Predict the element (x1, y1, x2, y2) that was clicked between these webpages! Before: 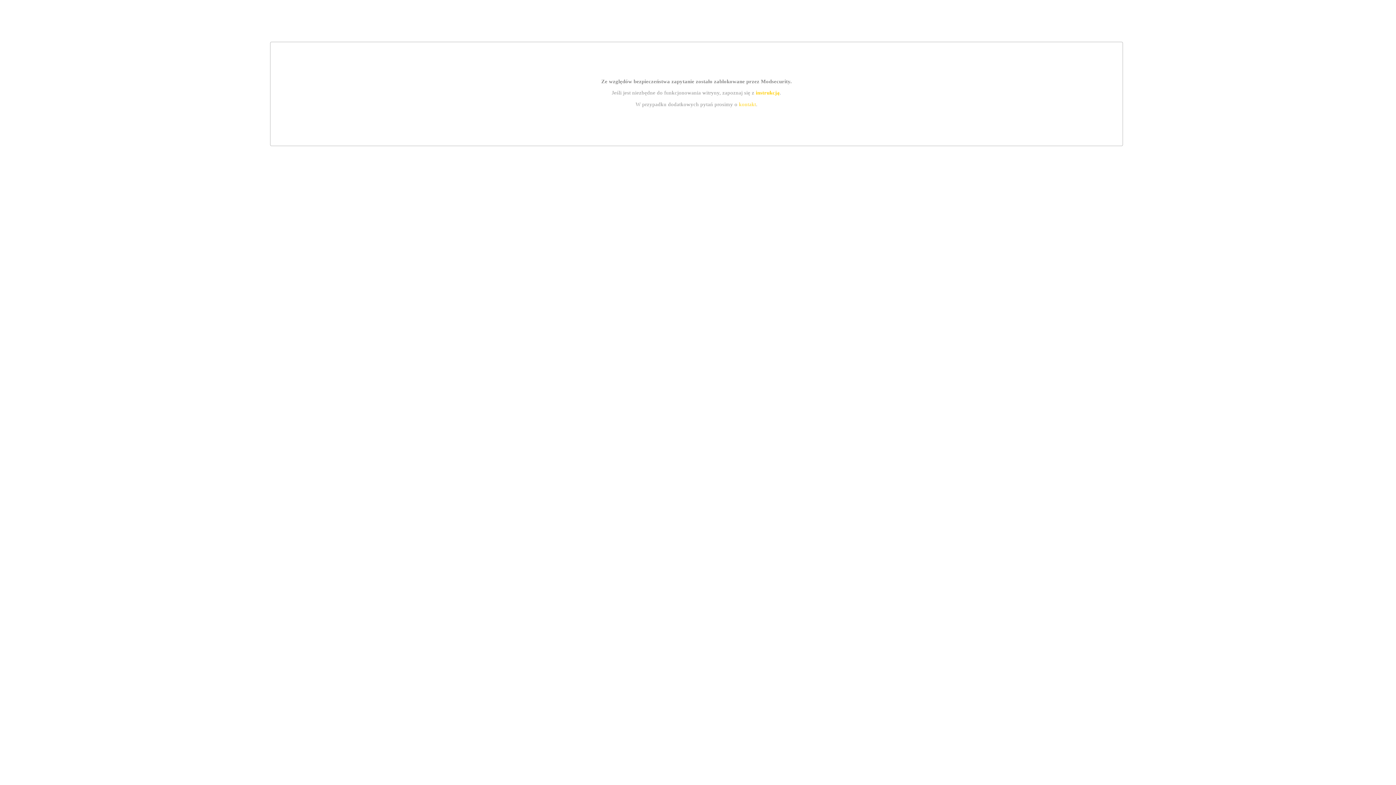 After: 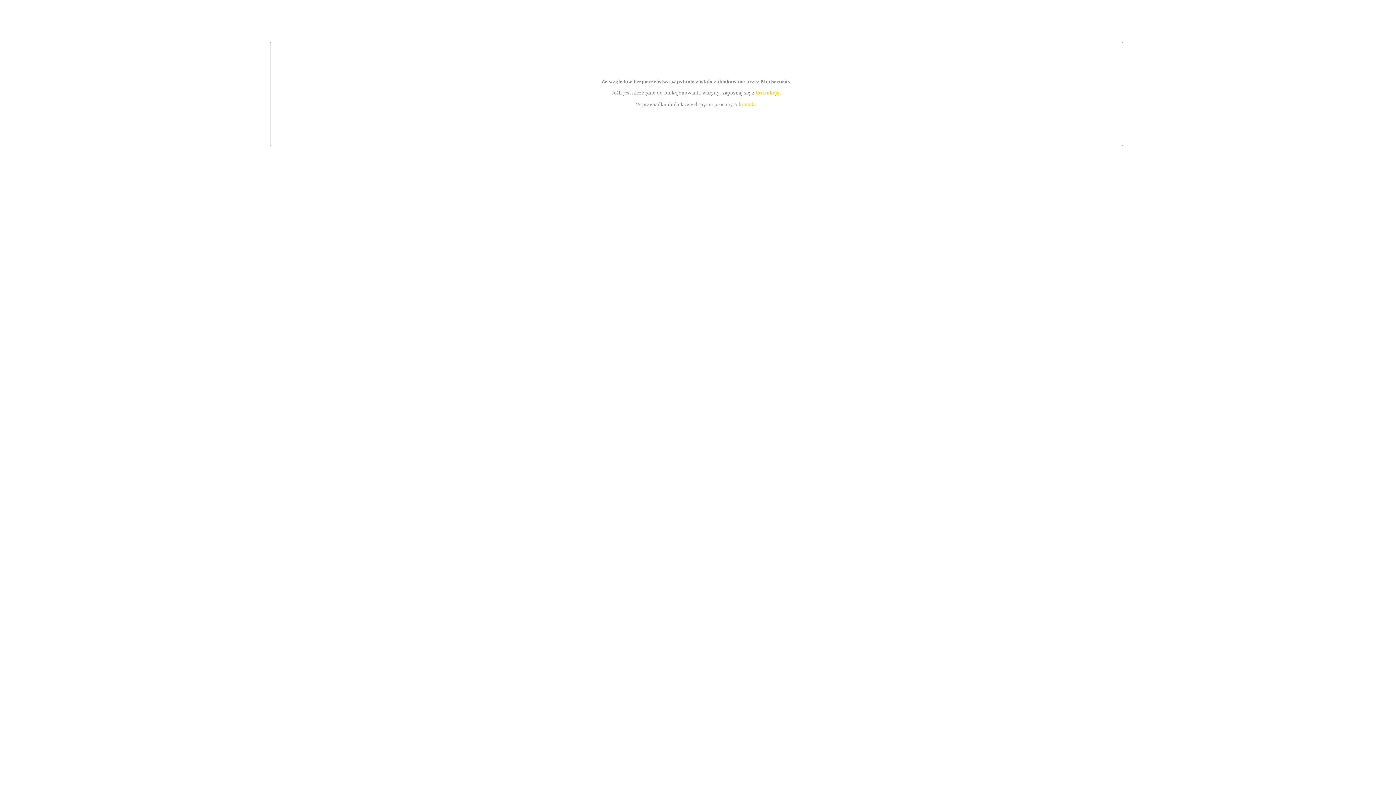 Action: bbox: (755, 89, 779, 95) label: instrukcją